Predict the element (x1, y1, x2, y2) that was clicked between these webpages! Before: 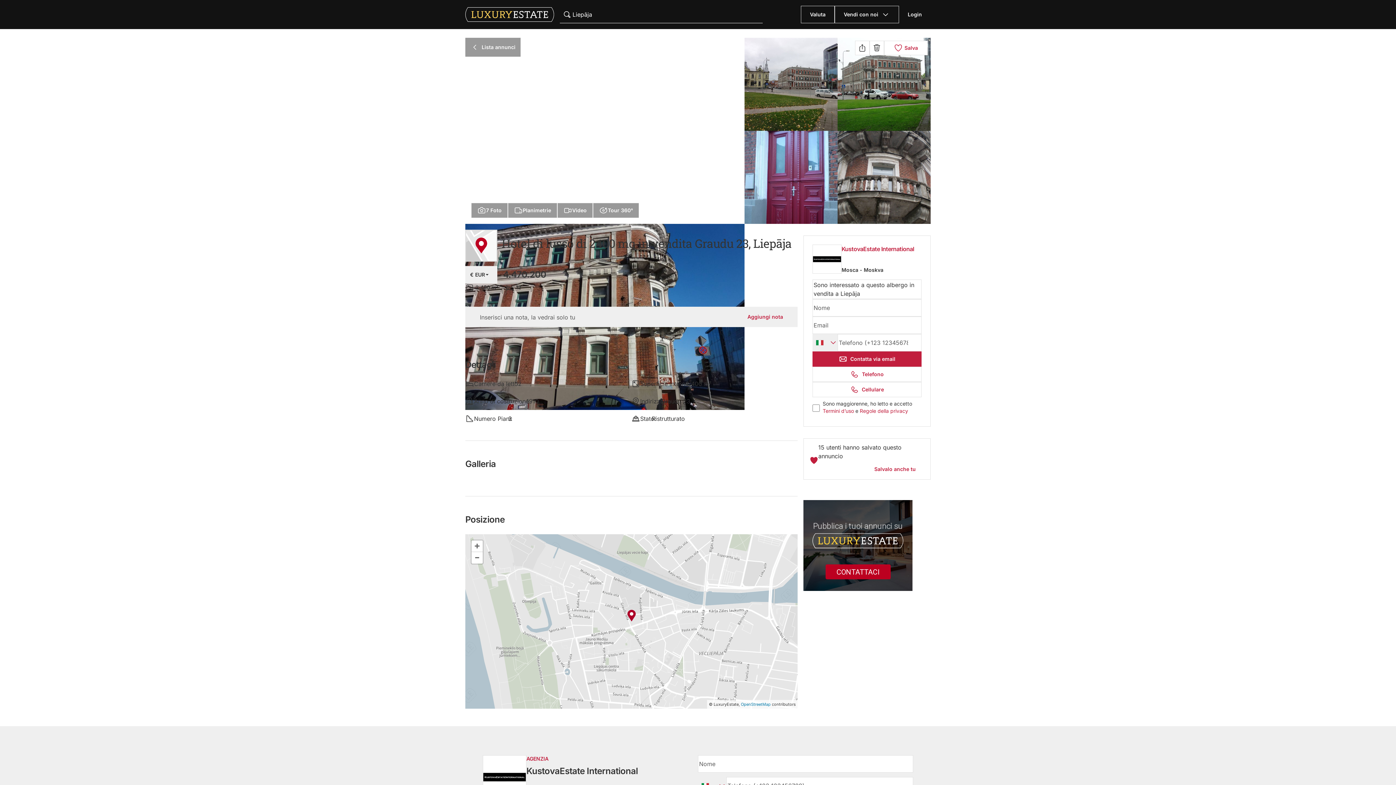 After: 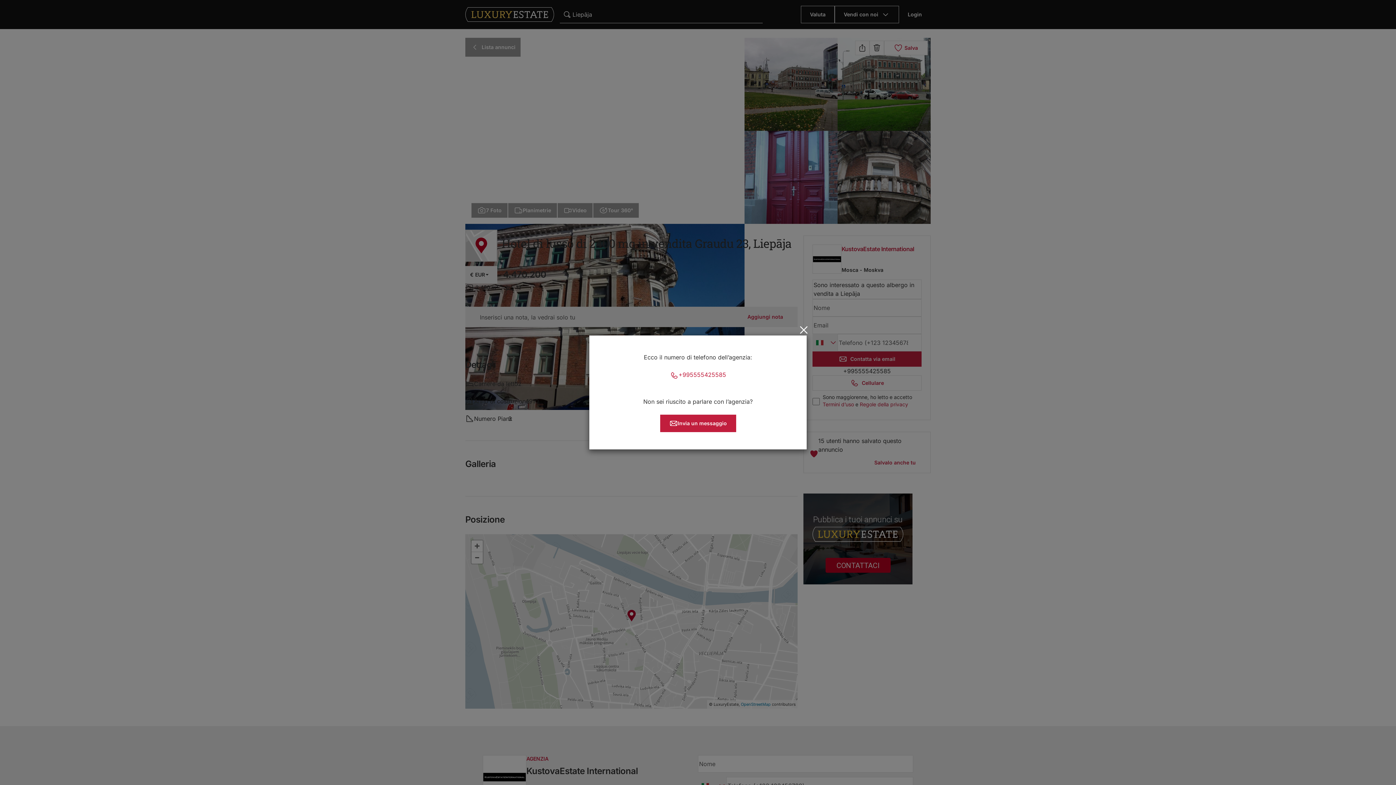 Action: label: Telefono bbox: (812, 366, 921, 382)